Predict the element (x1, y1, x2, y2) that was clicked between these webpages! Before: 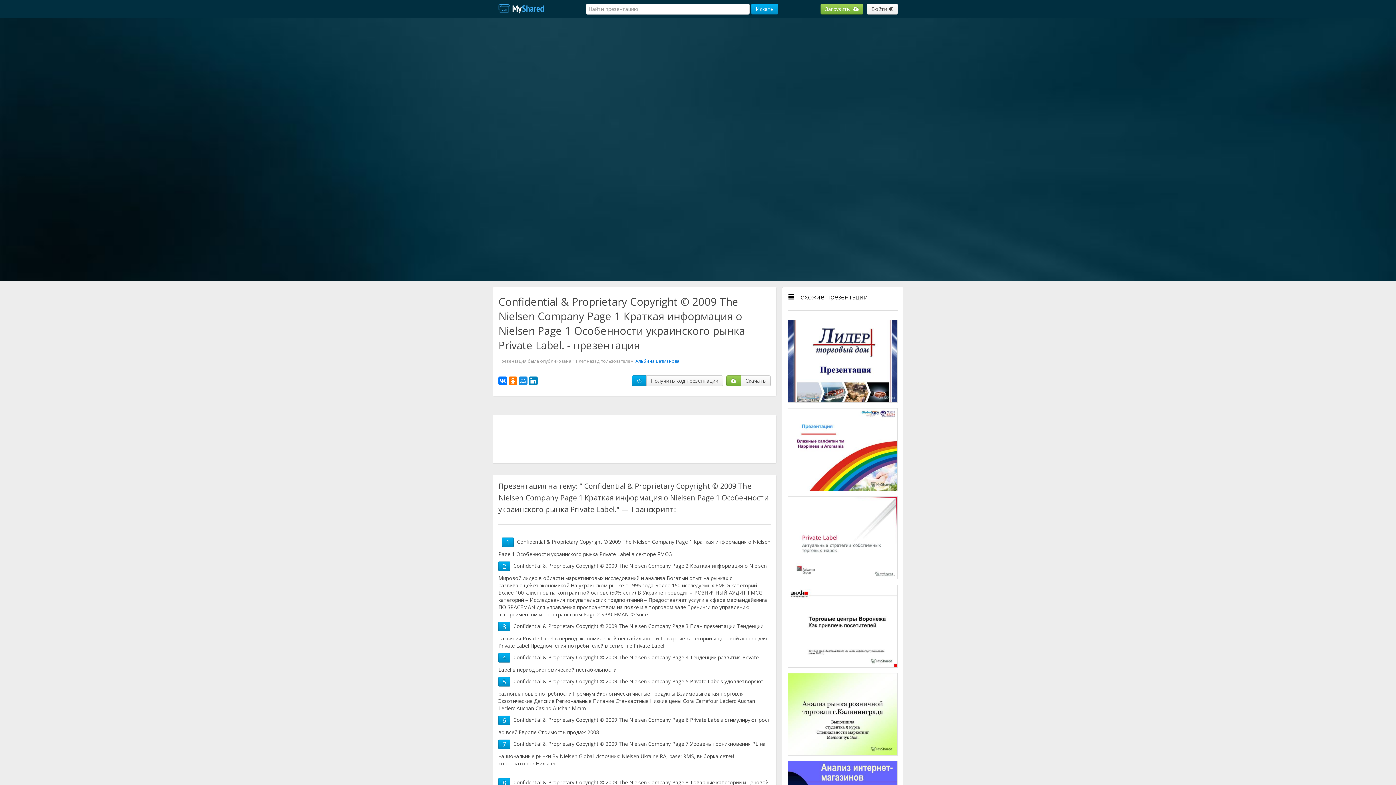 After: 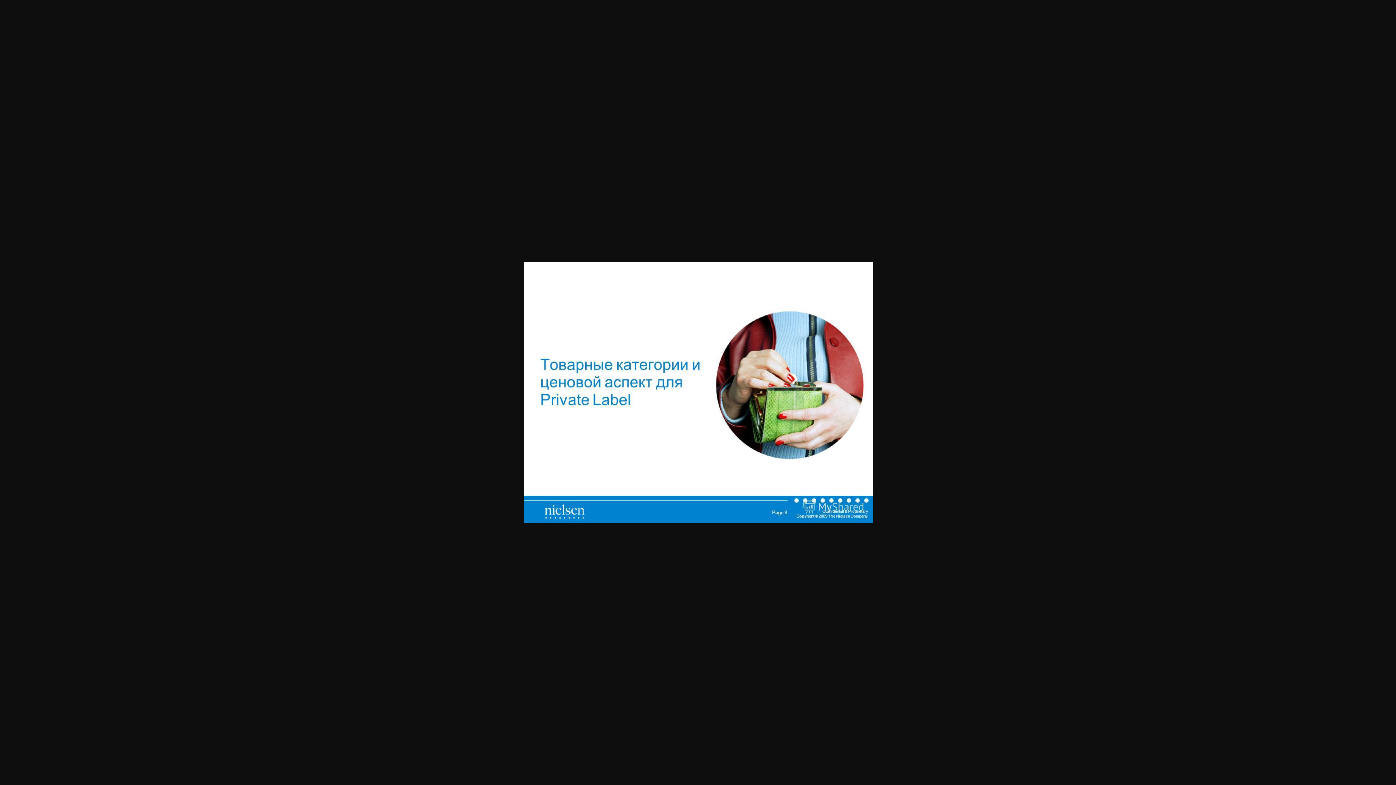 Action: bbox: (502, 774, 506, 783) label: 8